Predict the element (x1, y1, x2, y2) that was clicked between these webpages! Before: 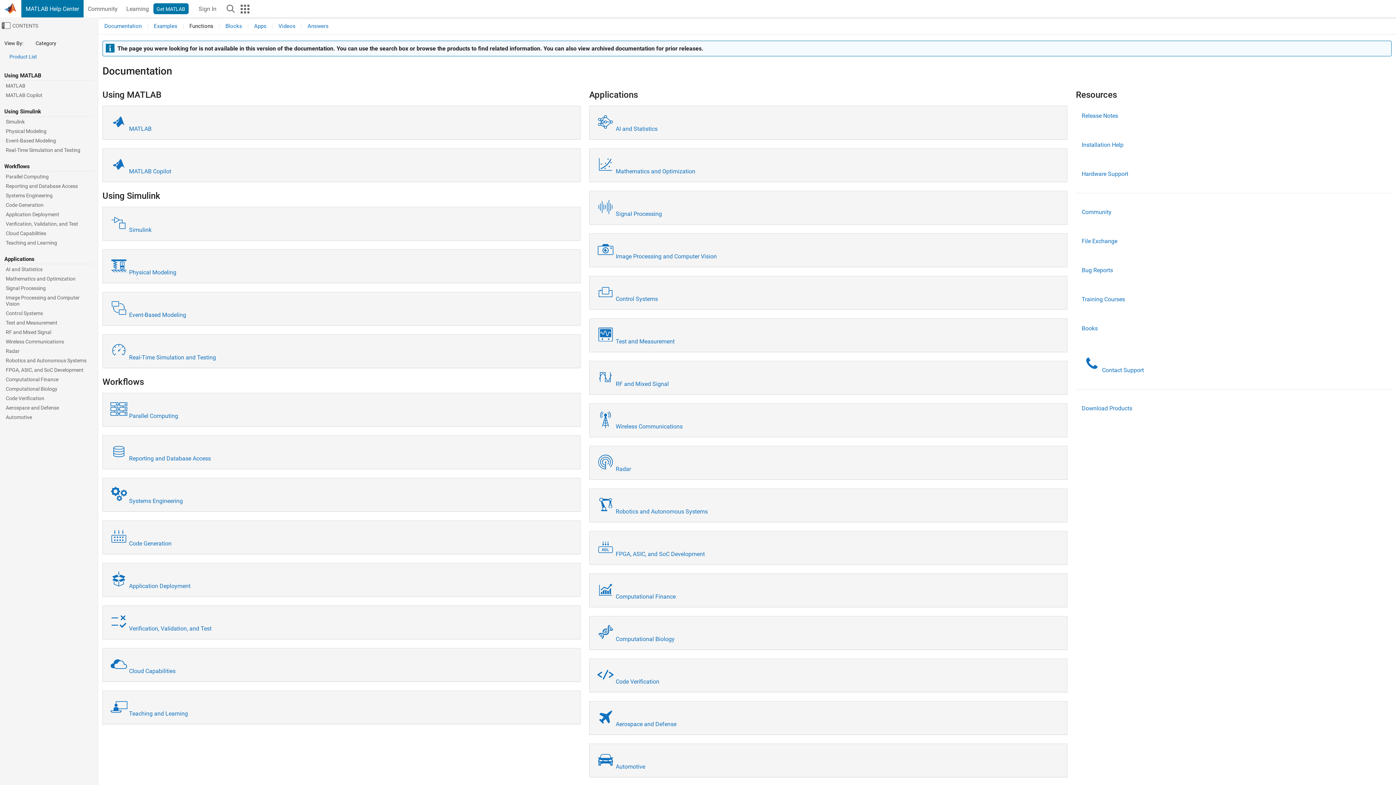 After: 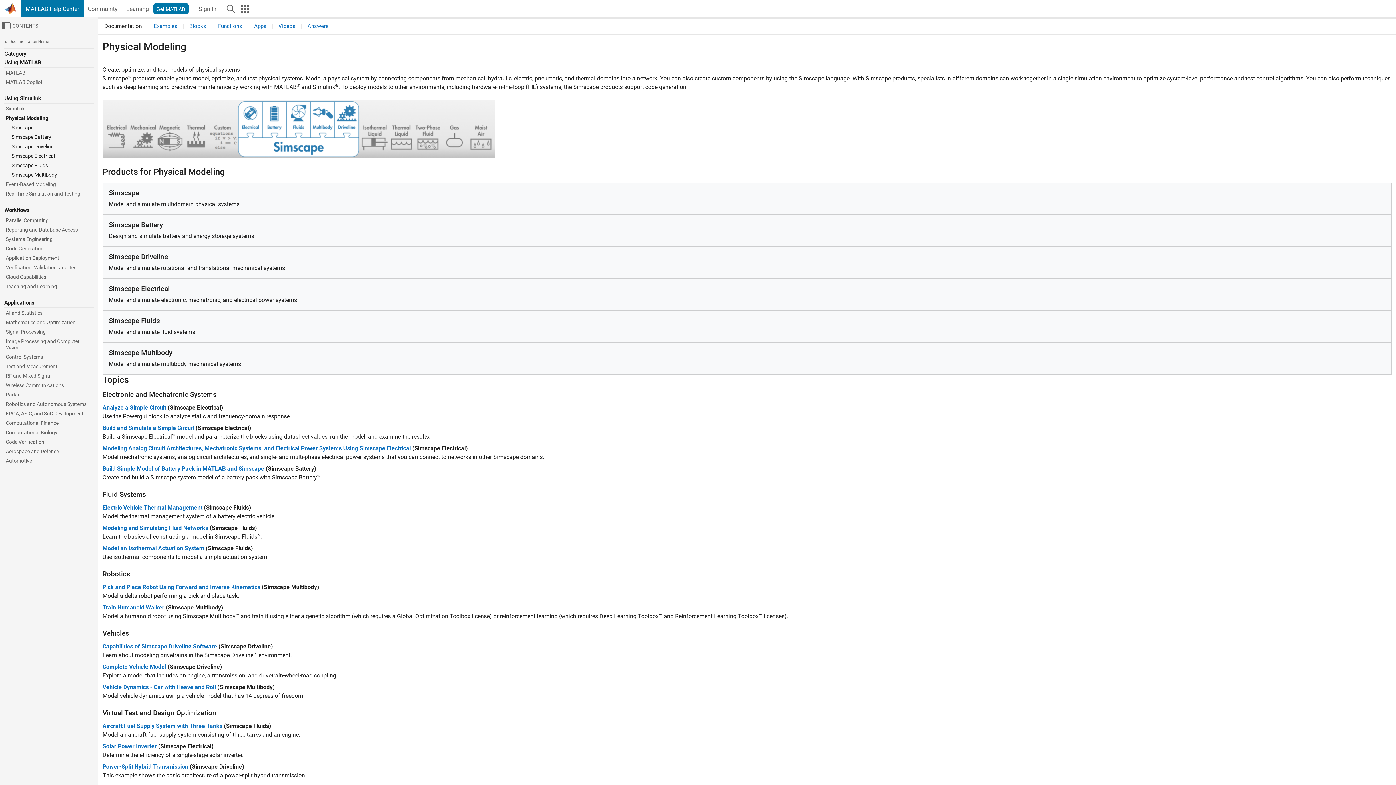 Action: label: Physical Modeling bbox: (4, 126, 93, 136)